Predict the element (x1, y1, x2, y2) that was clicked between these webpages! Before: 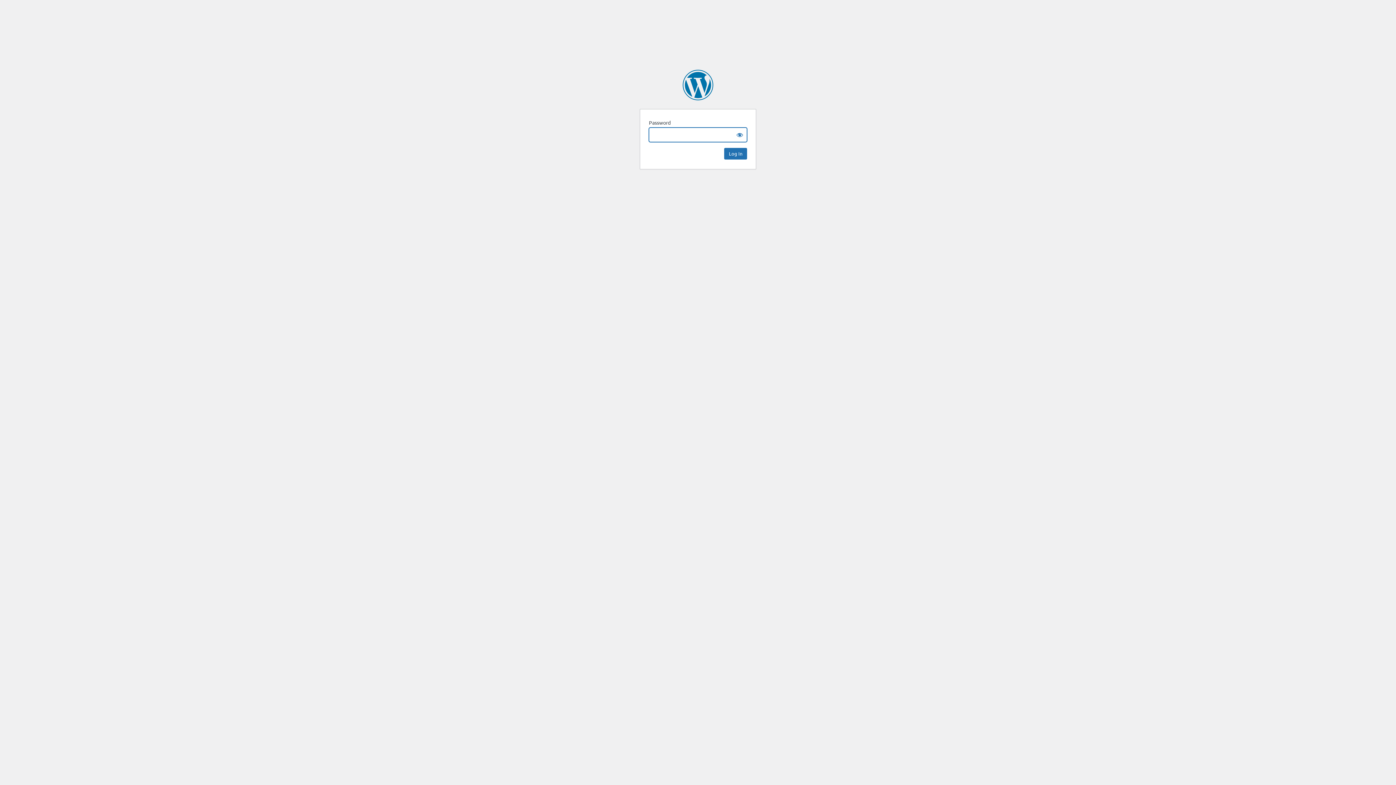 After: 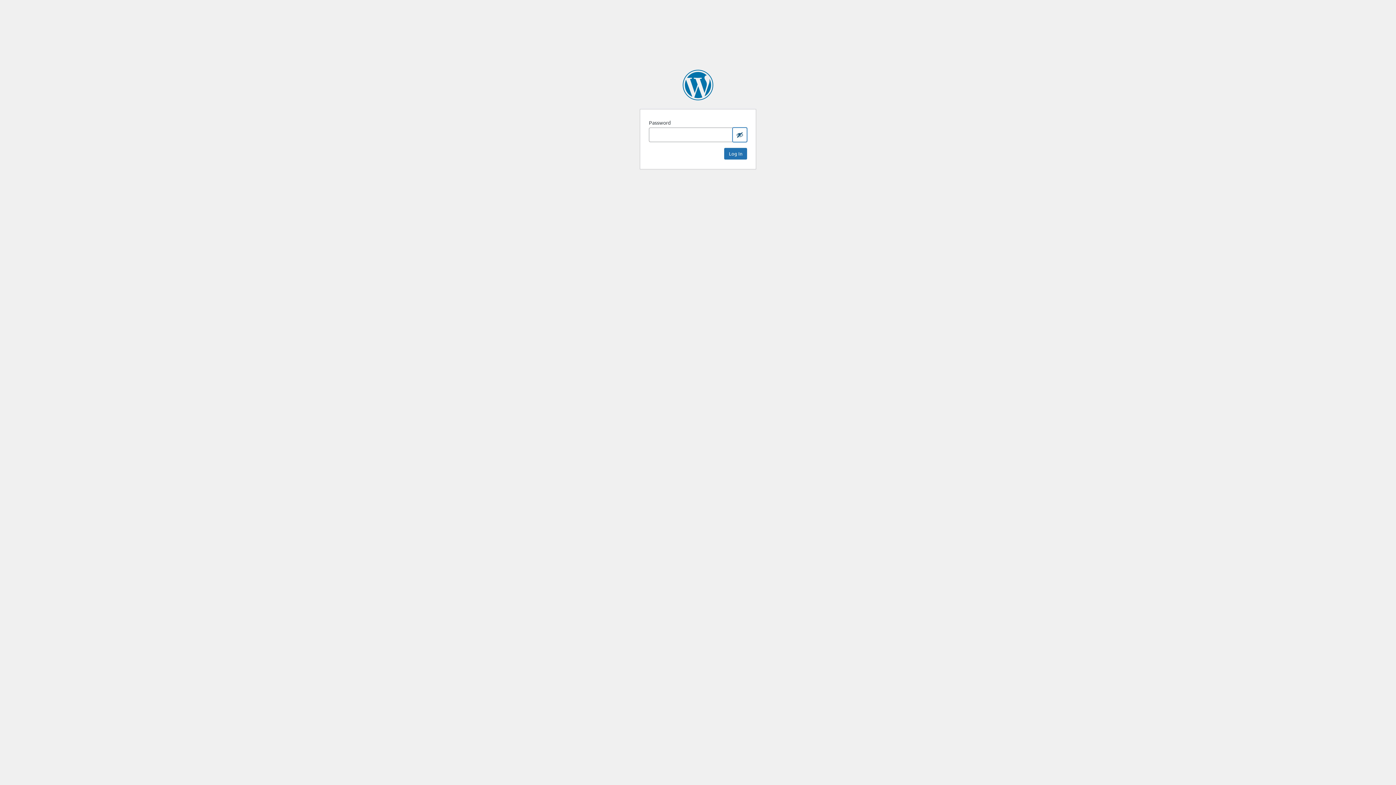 Action: bbox: (732, 127, 747, 142) label: Show password